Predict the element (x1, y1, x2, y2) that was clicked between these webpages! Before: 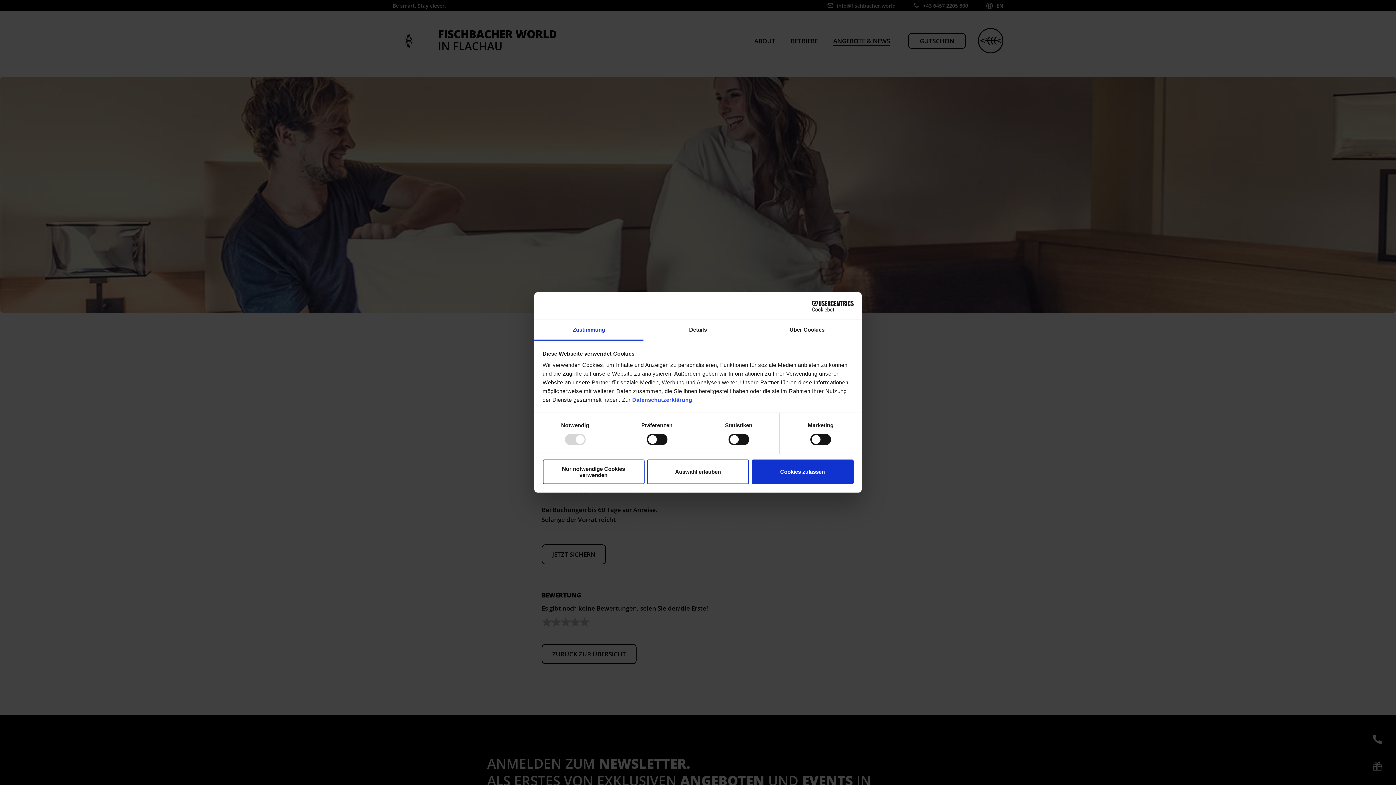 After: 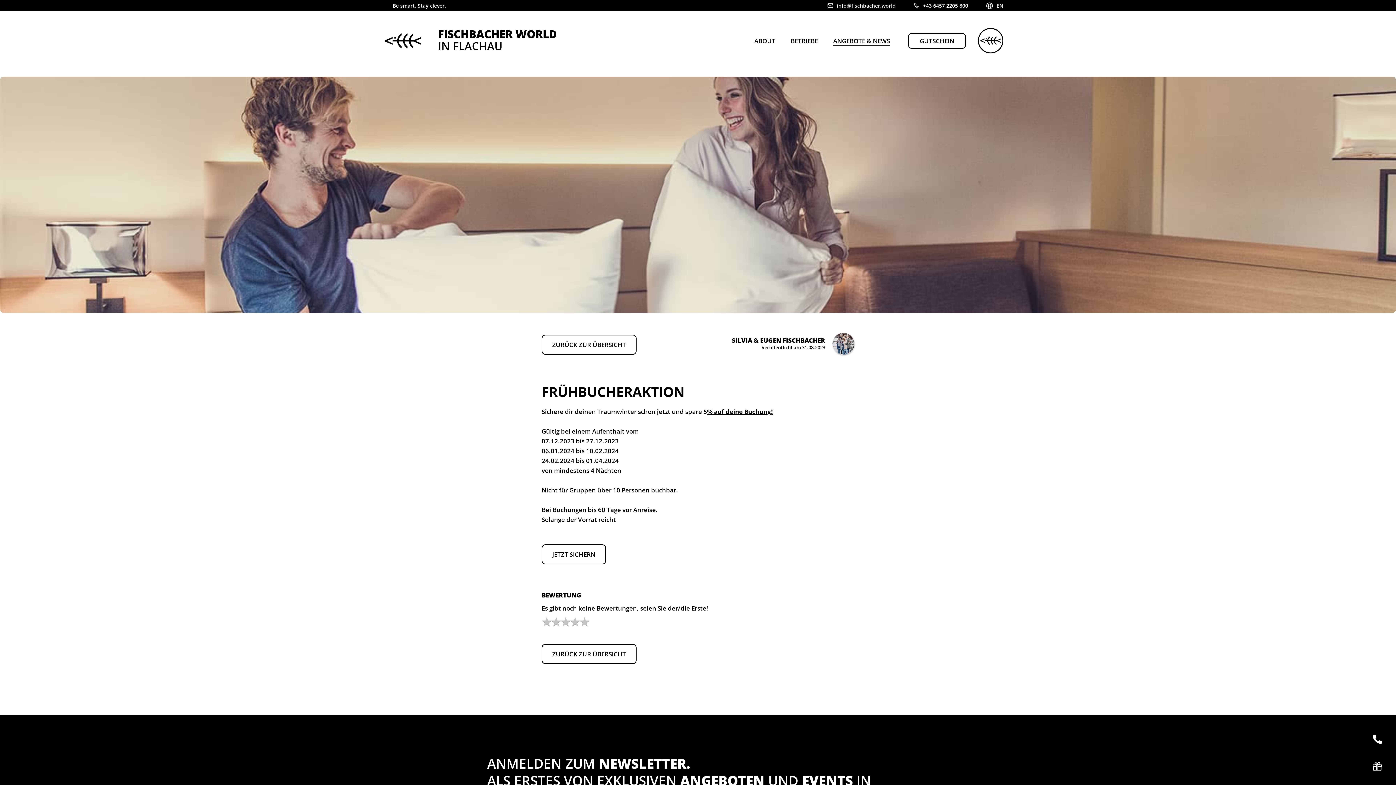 Action: bbox: (751, 459, 853, 484) label: Cookies zulassen